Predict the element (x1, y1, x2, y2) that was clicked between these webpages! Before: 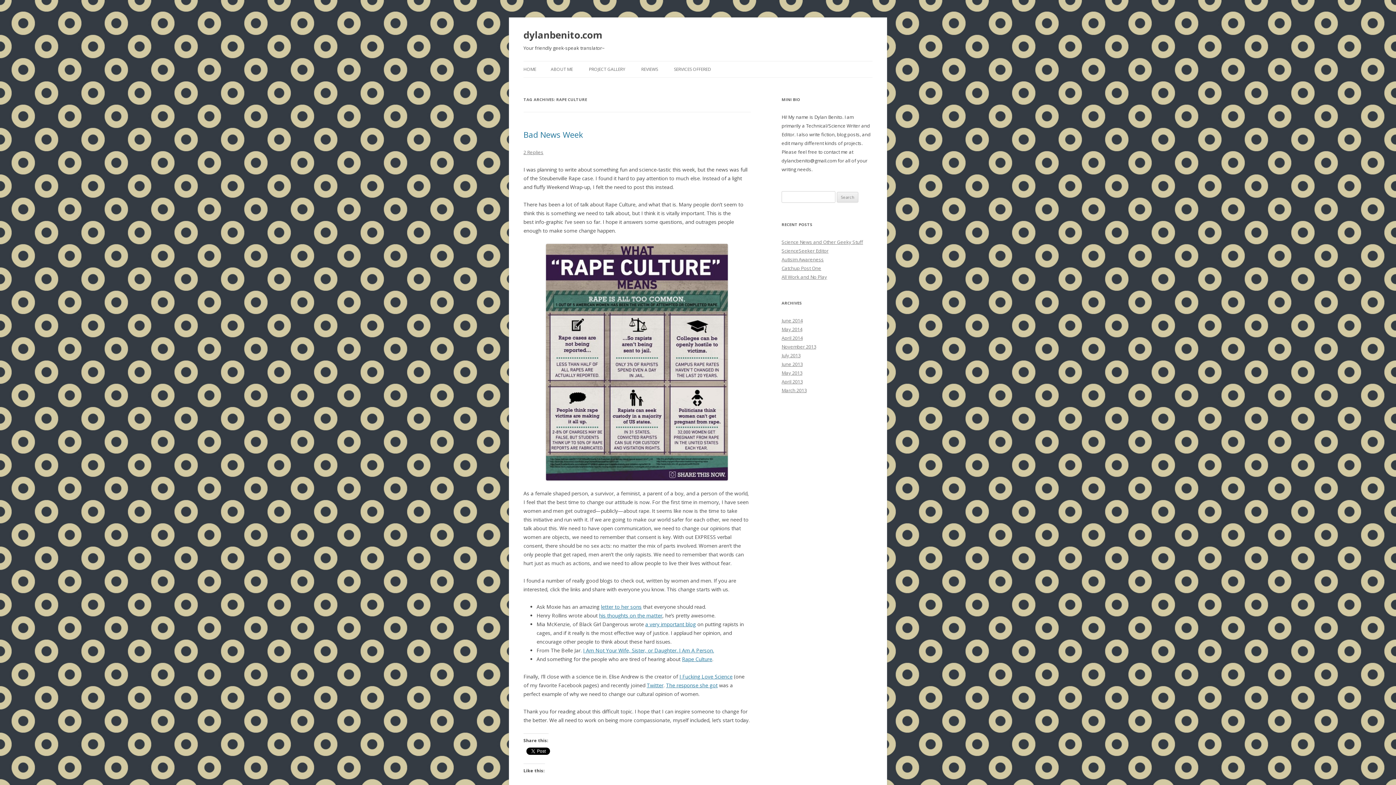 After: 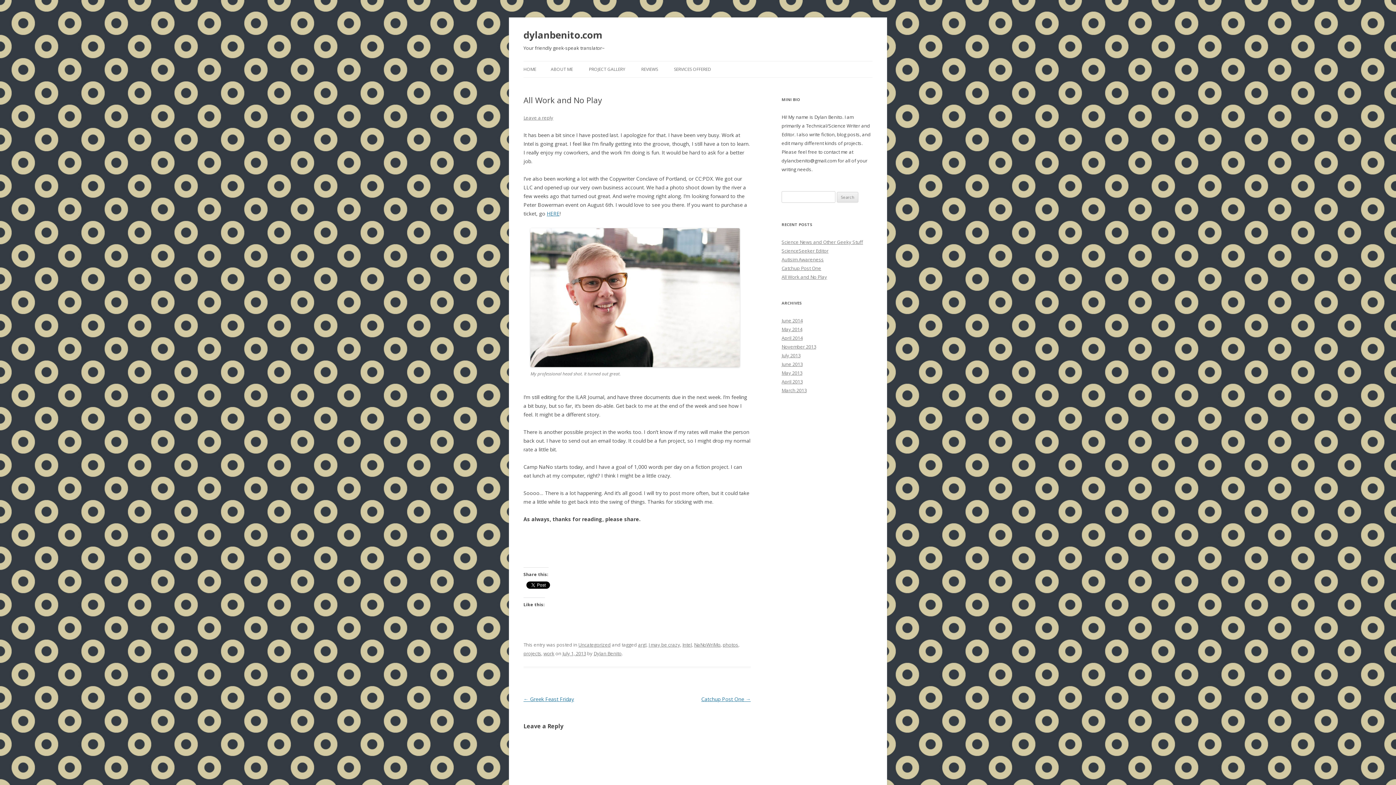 Action: bbox: (781, 273, 827, 280) label: All Work and No Play